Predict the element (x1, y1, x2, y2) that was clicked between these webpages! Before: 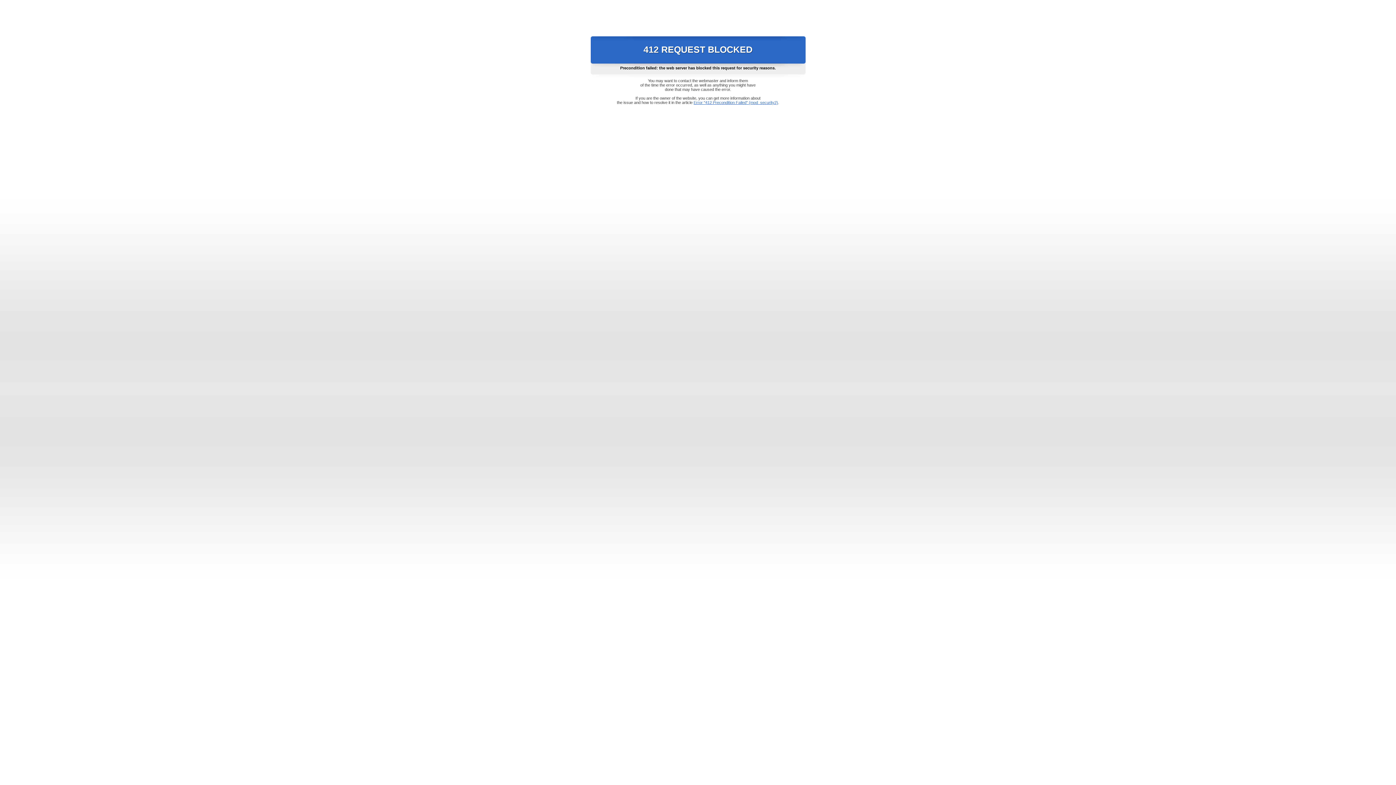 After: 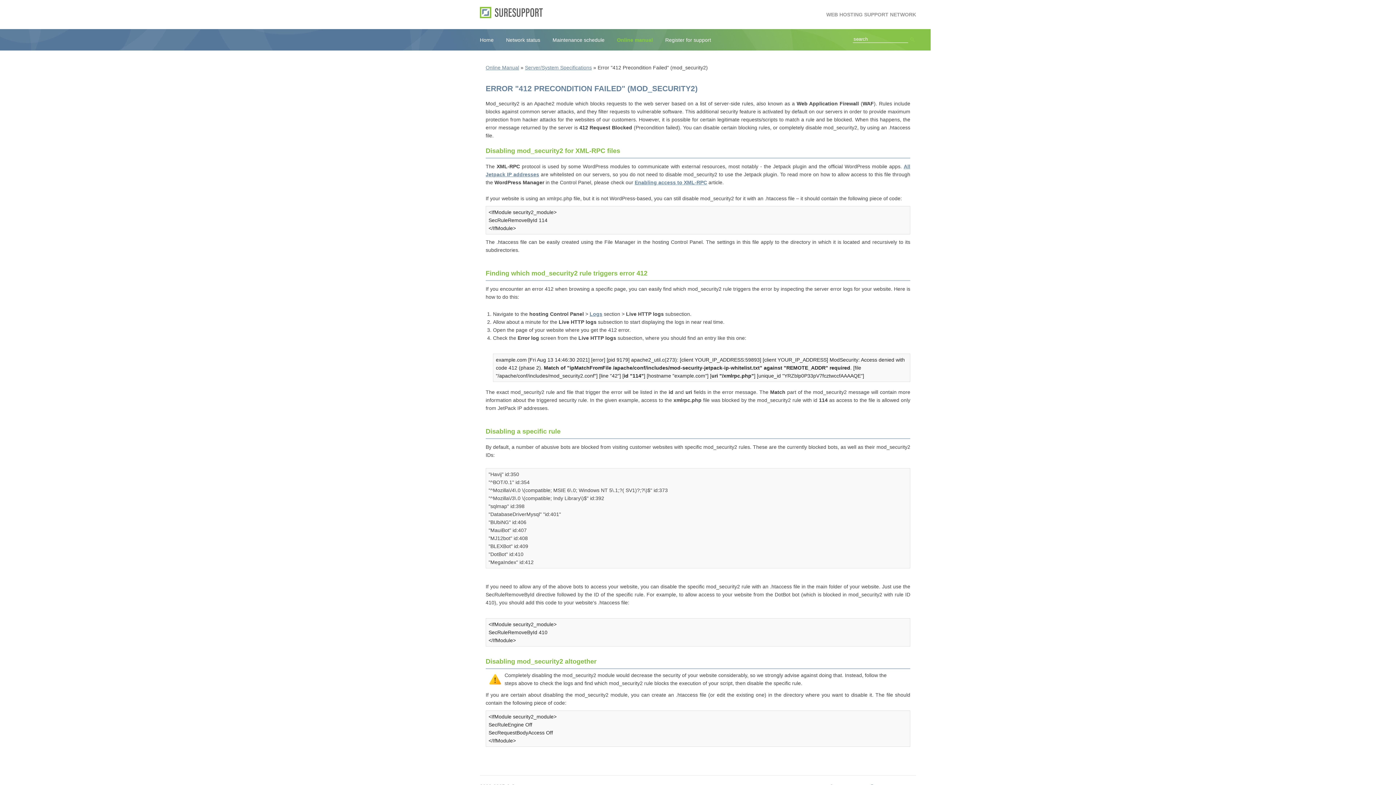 Action: label: Error "412 Precondition Failed" (mod_security2) bbox: (693, 100, 778, 104)